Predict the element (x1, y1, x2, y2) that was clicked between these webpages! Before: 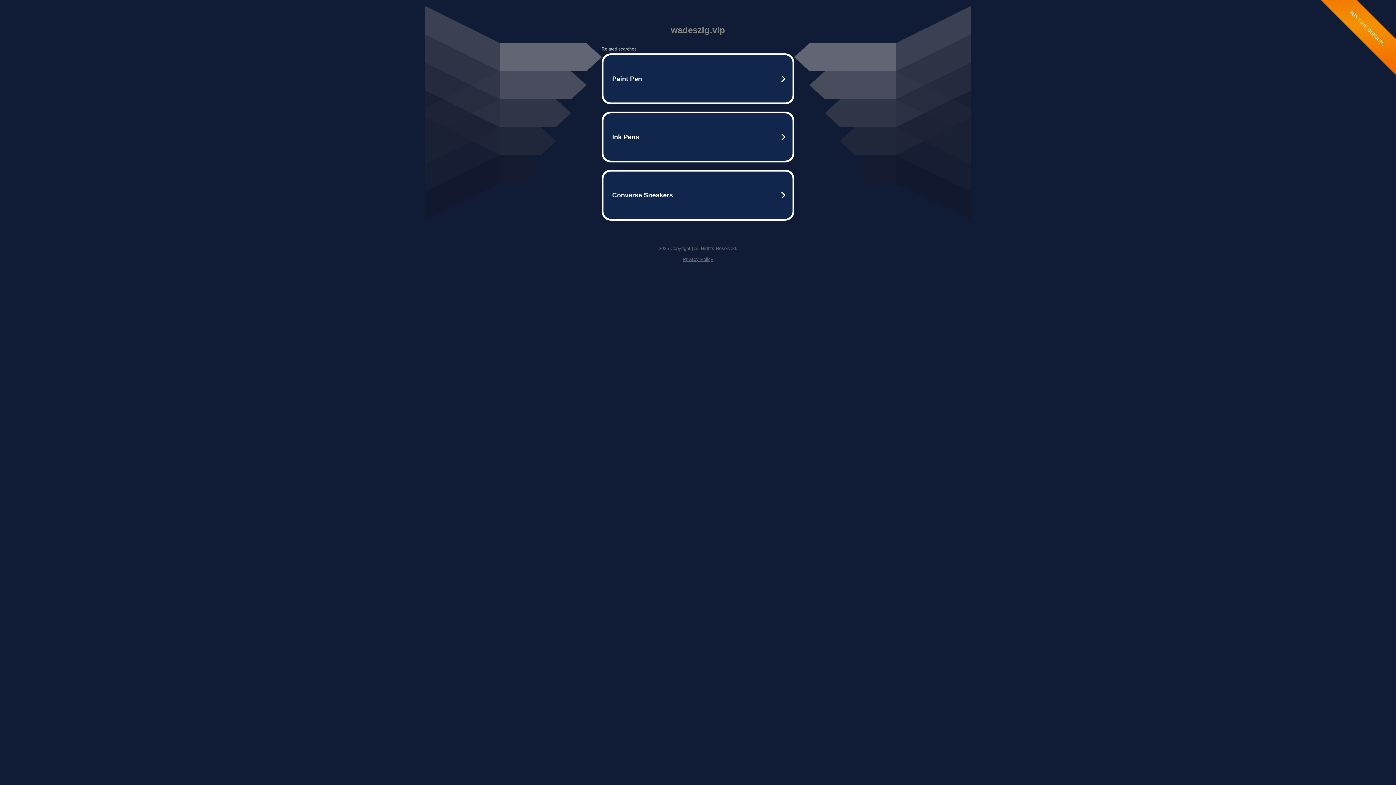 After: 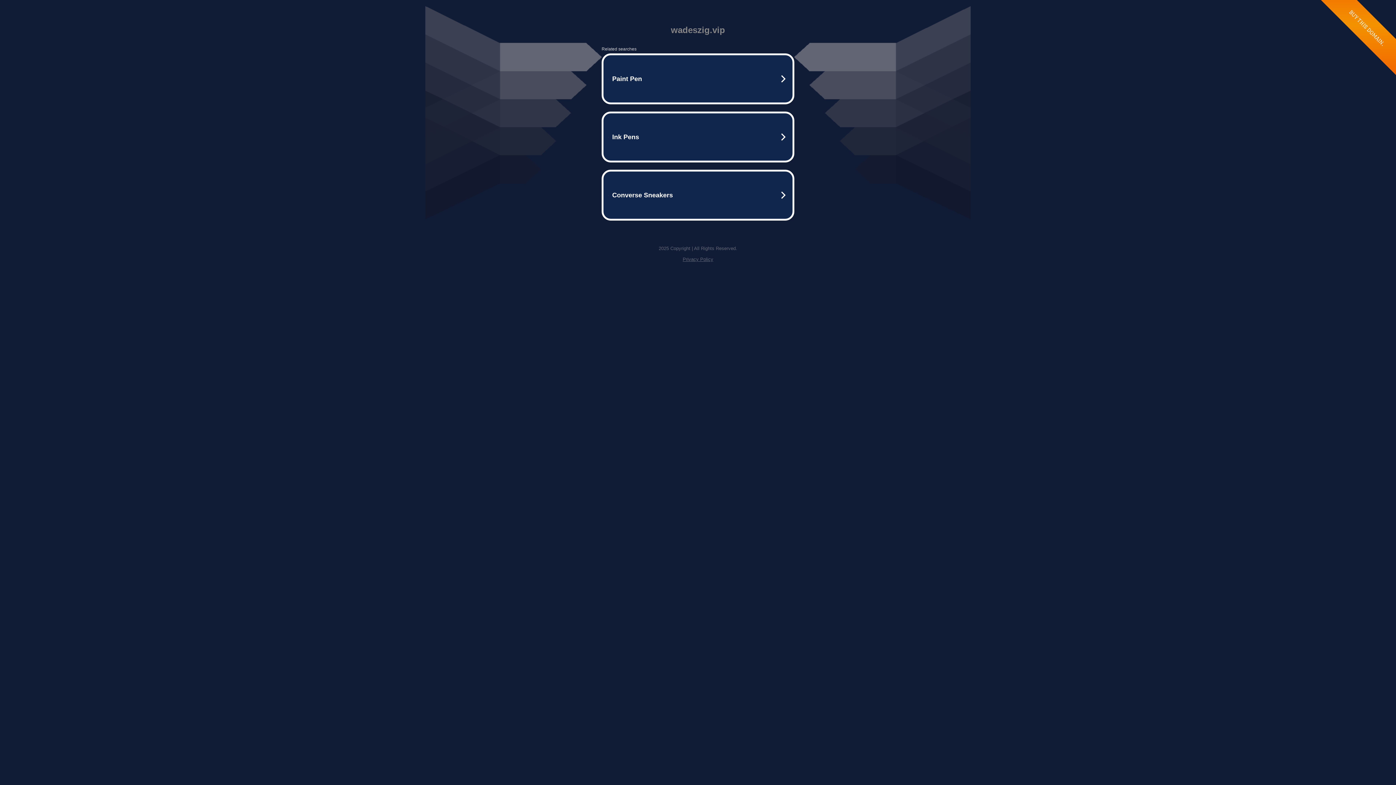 Action: label: Privacy Policy bbox: (682, 256, 713, 262)